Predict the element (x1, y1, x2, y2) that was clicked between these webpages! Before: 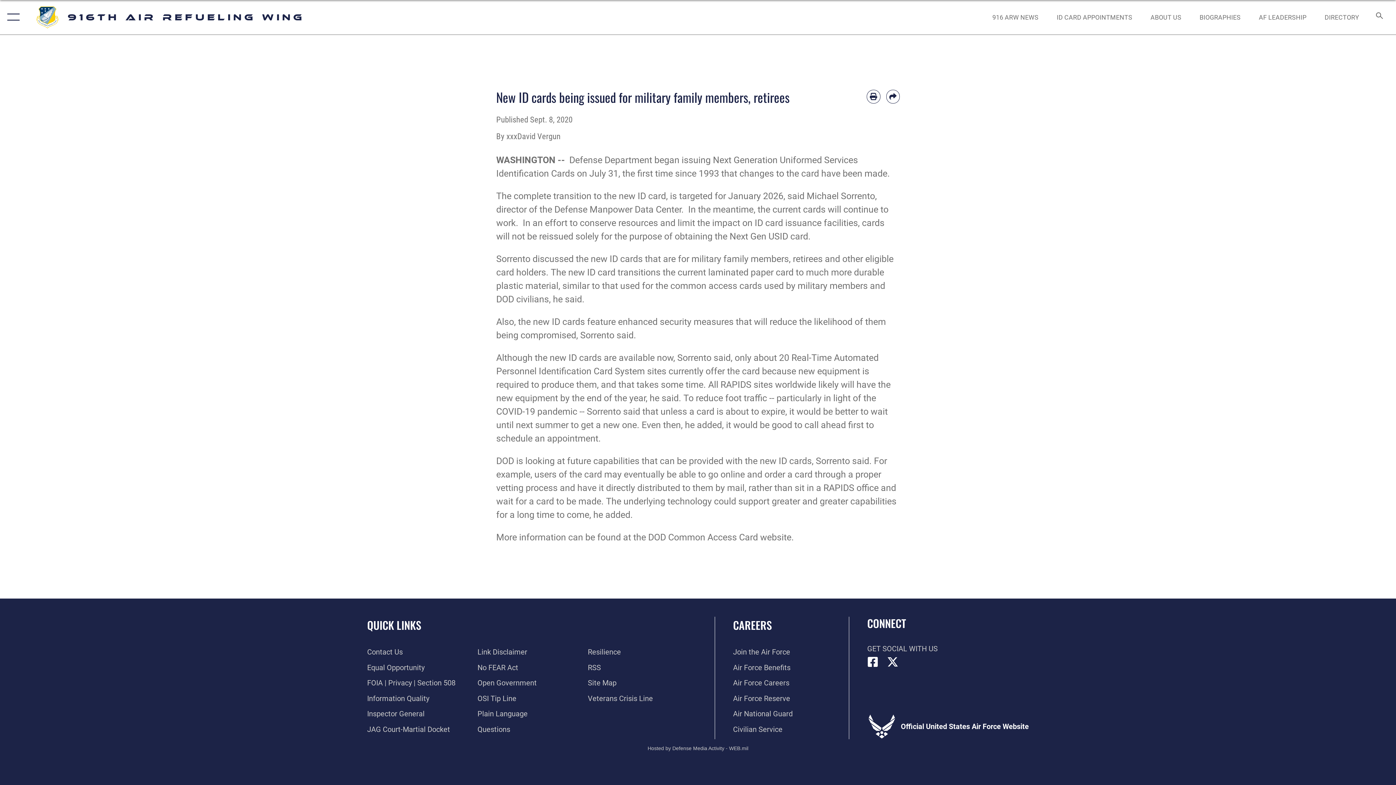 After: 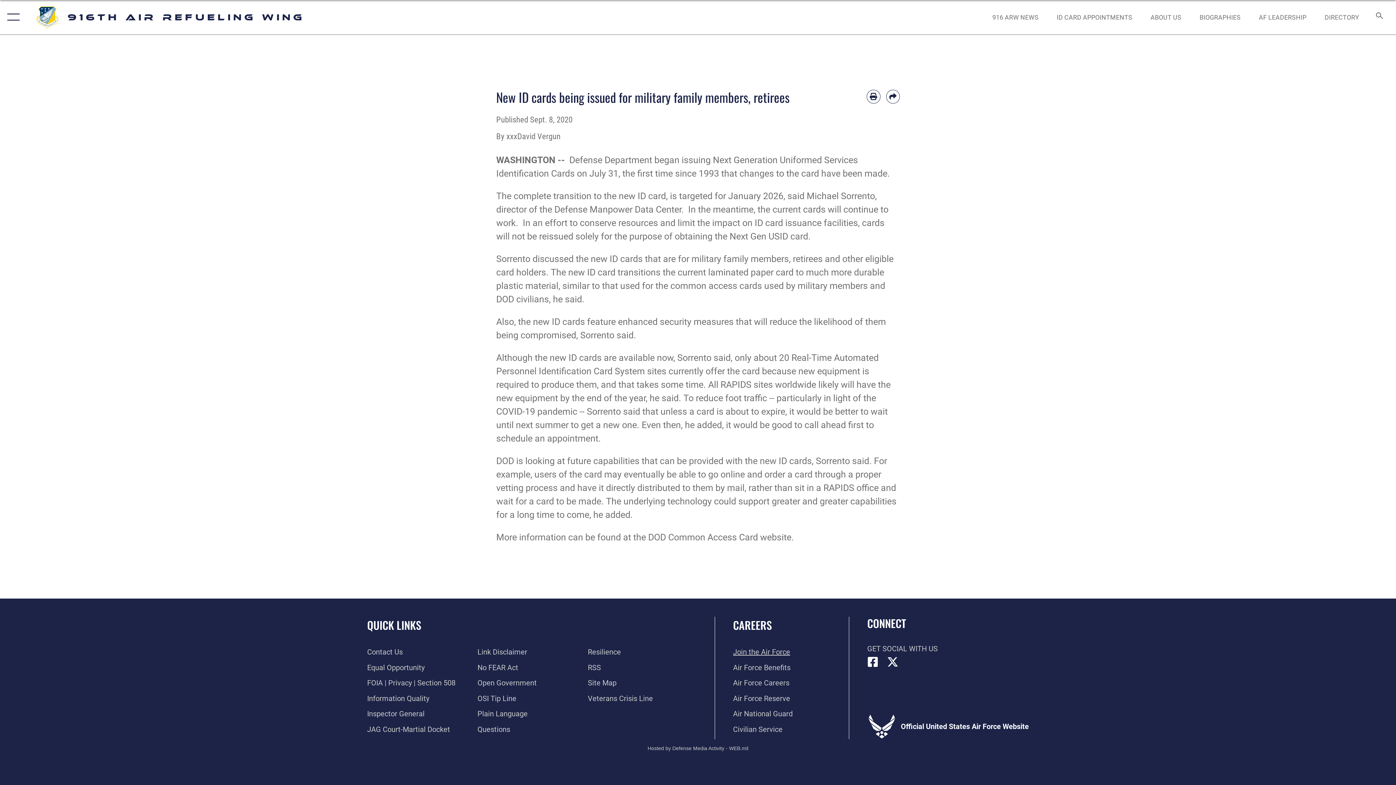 Action: label: Link to www.airforce.com opens in a new window bbox: (733, 648, 790, 656)